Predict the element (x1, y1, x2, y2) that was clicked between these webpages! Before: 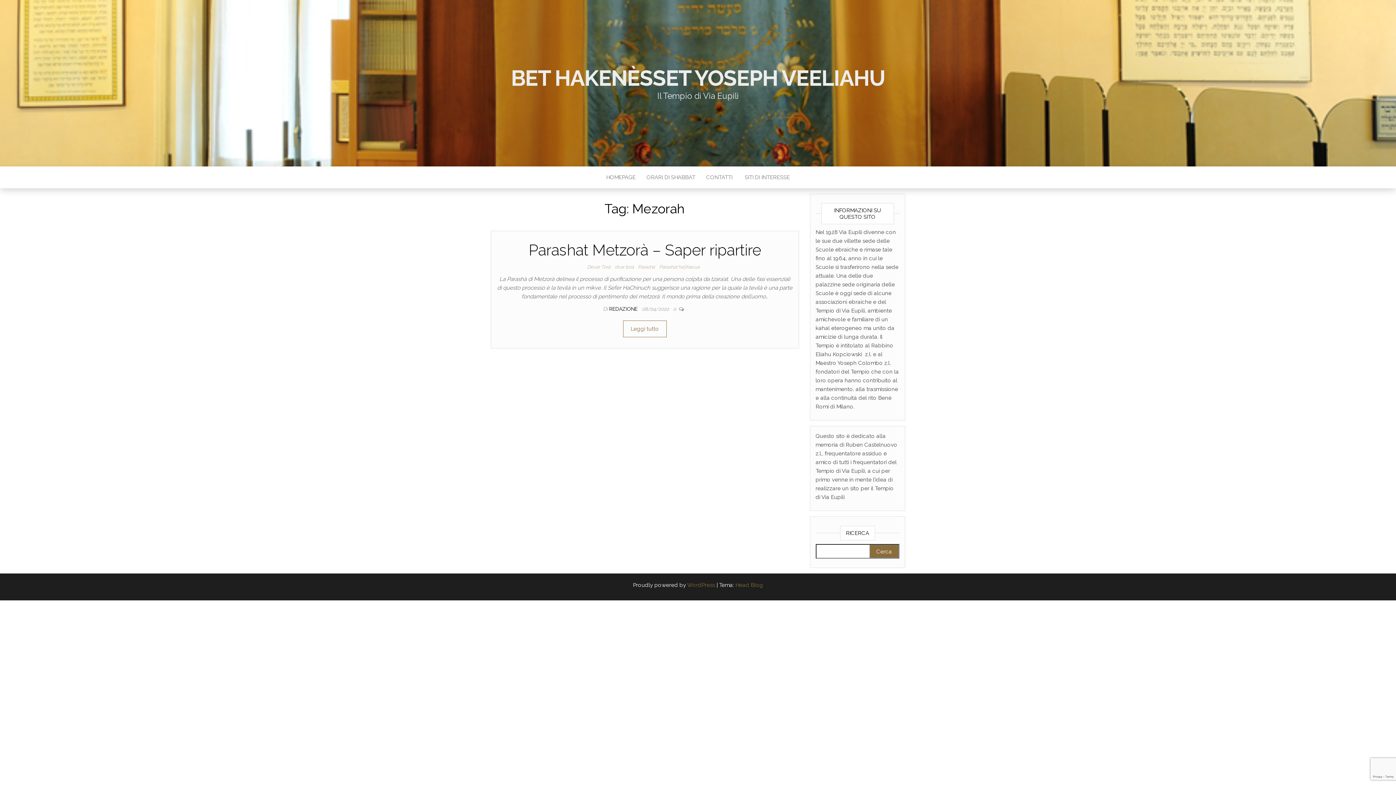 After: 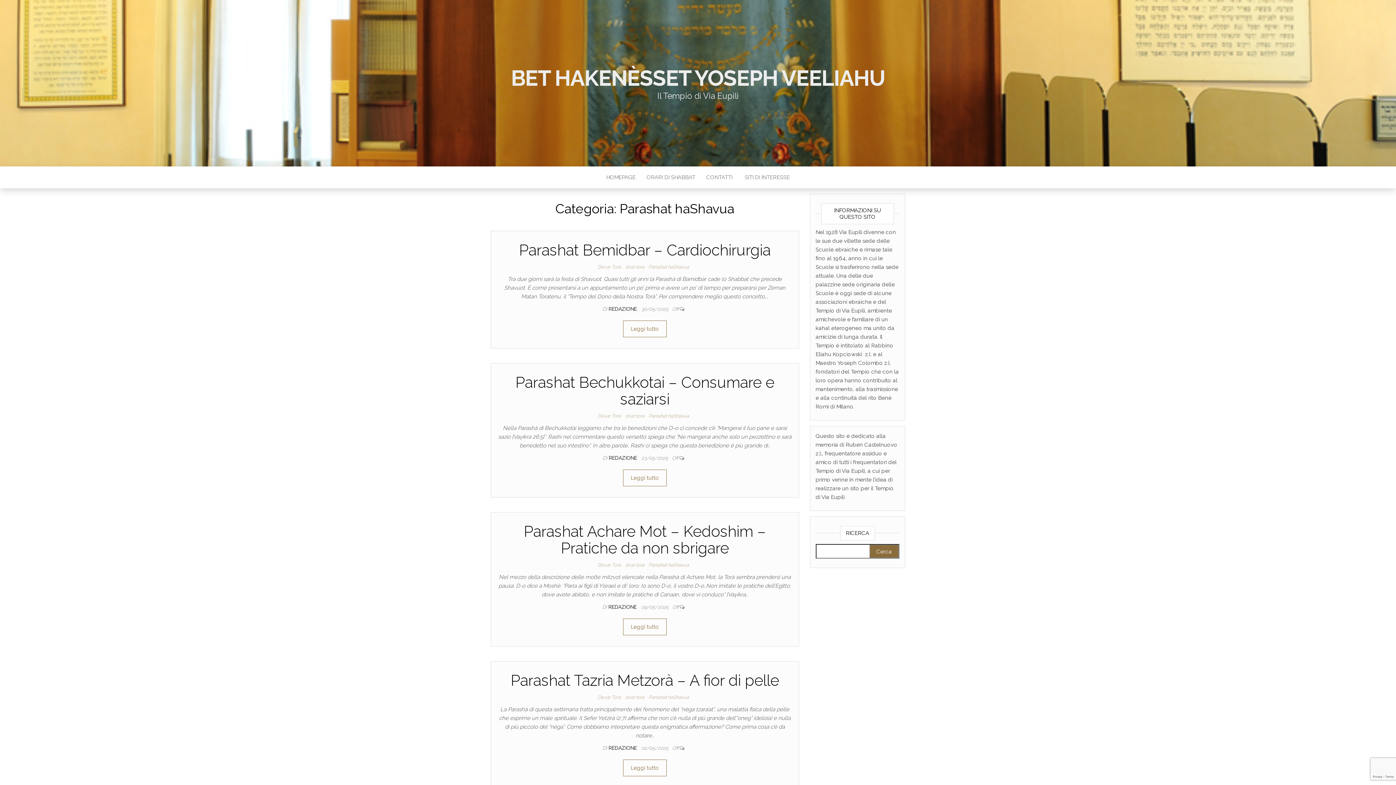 Action: bbox: (659, 264, 702, 269) label: Parashat haShavua